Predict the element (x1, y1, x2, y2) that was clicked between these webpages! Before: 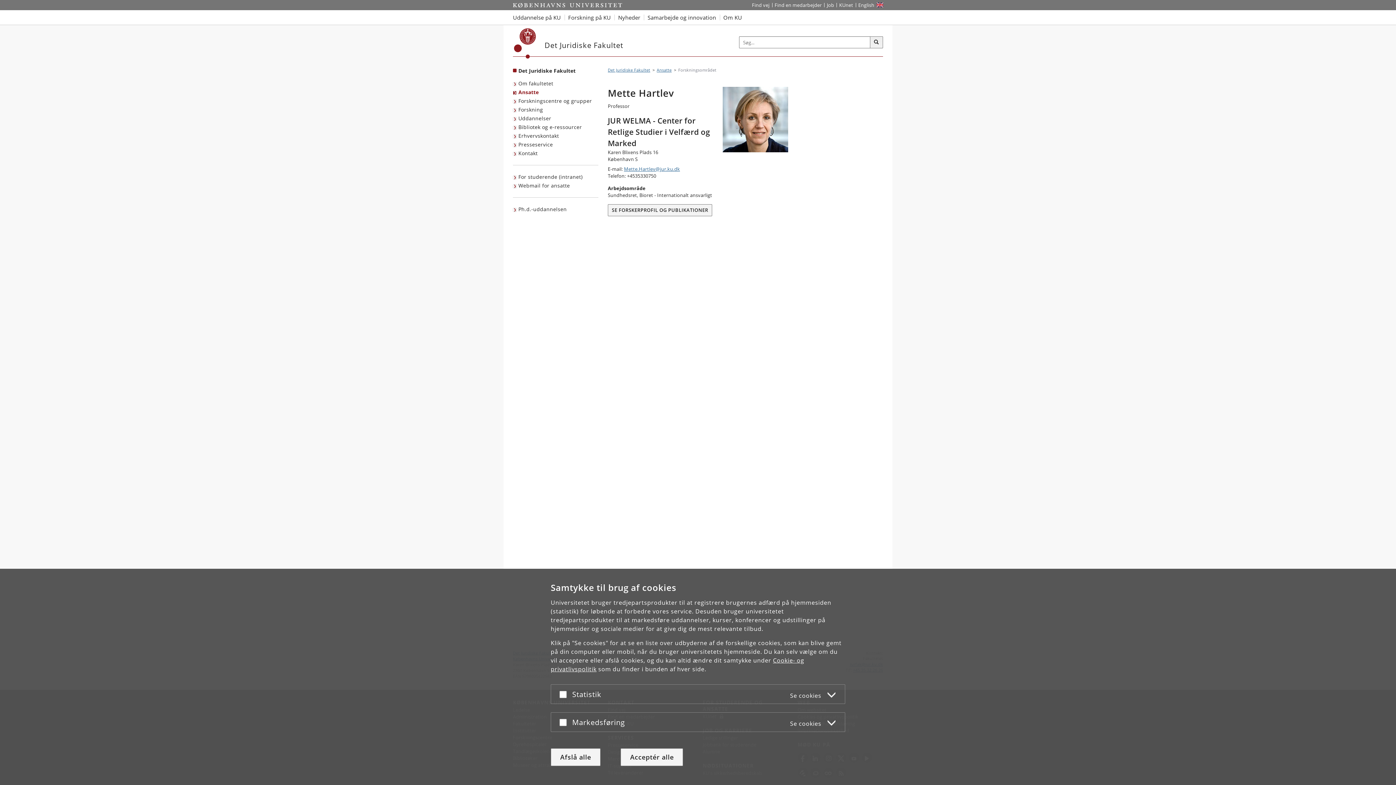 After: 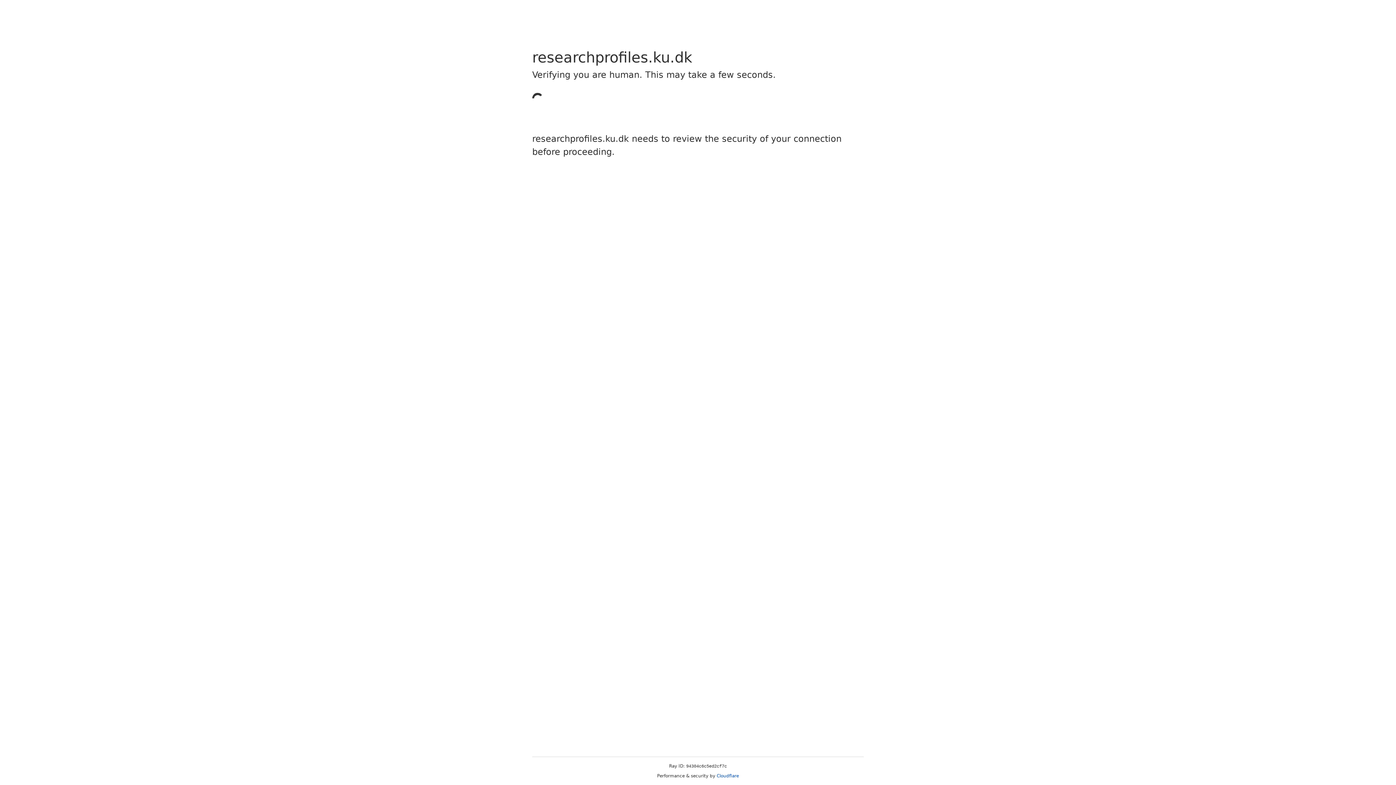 Action: label: SE FORSKERPROFIL OG PUBLIKATIONER bbox: (608, 206, 712, 213)